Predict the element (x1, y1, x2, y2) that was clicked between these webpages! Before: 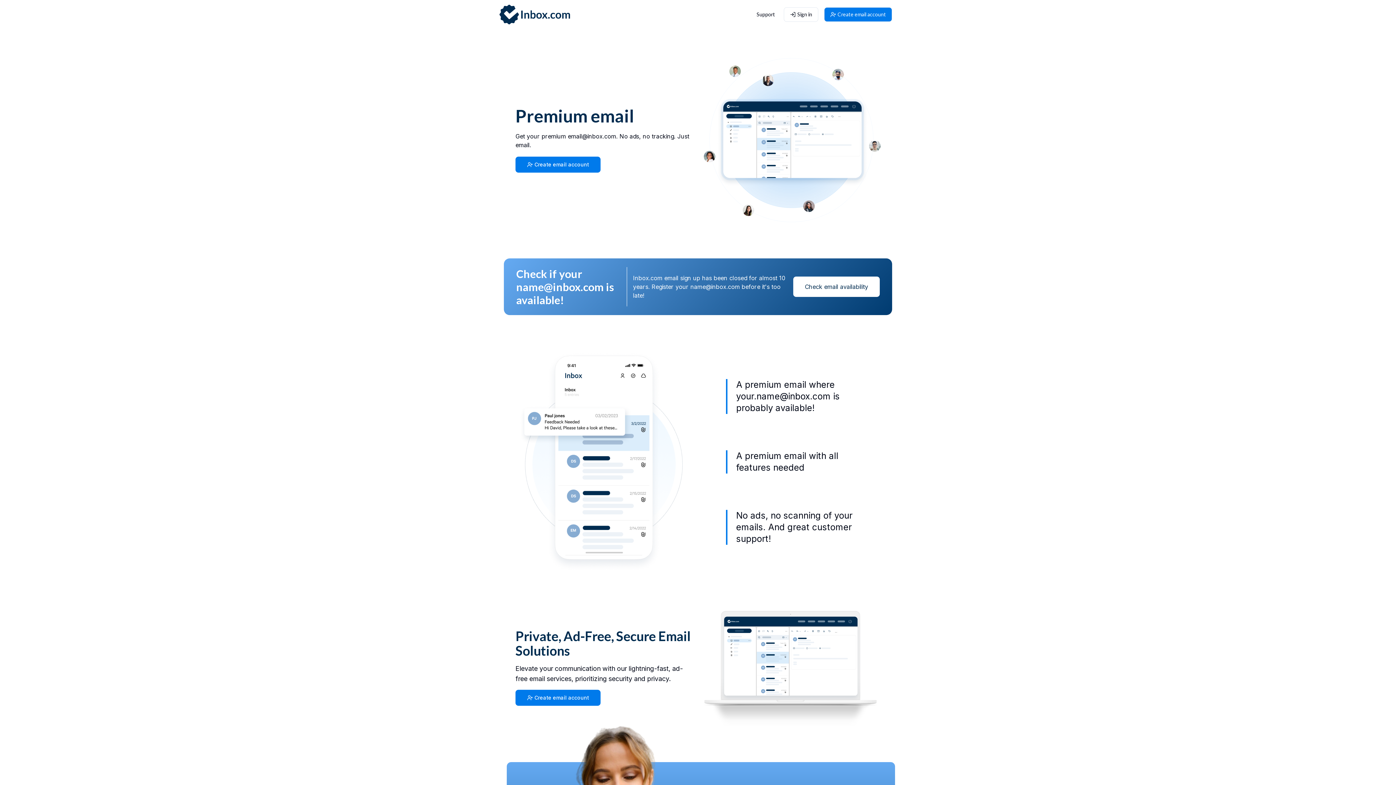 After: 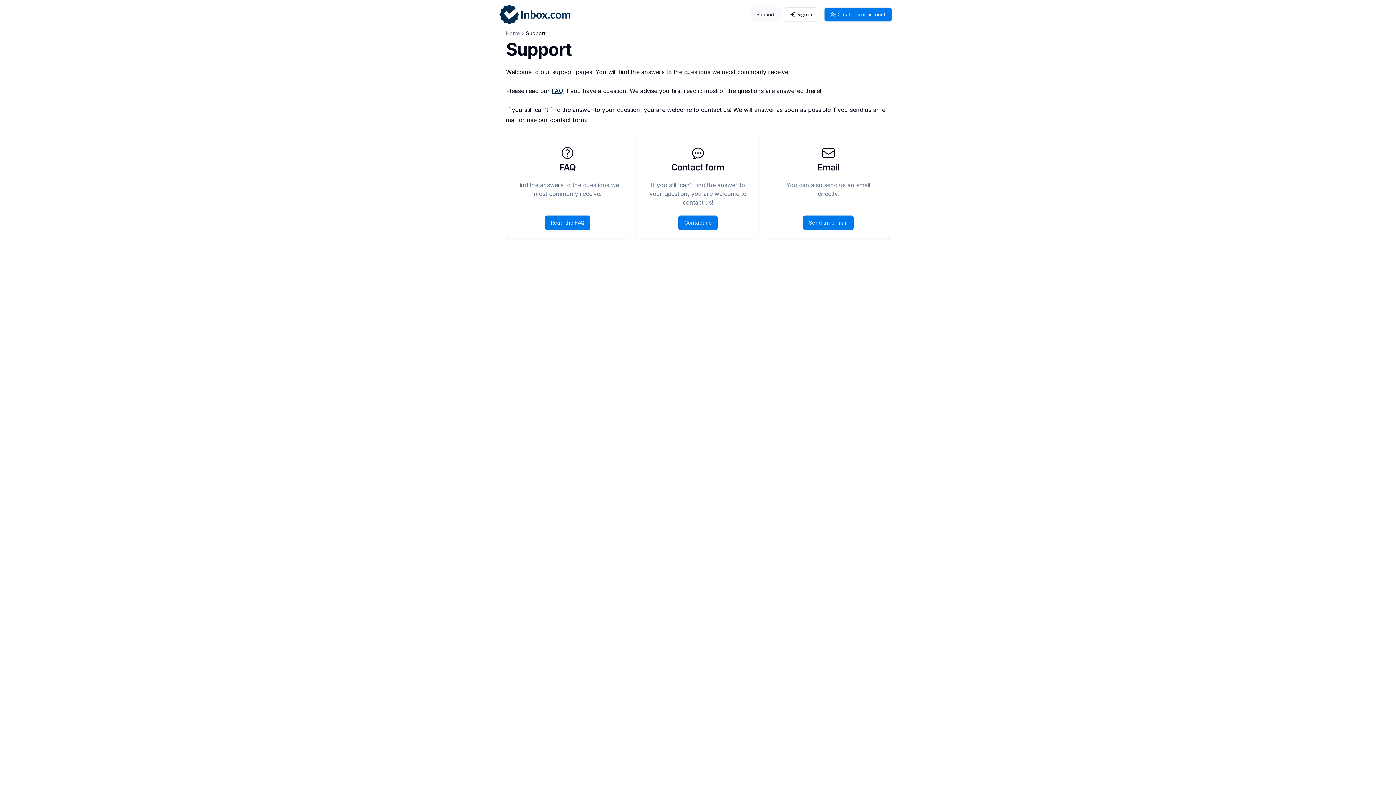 Action: label: Support bbox: (750, 7, 781, 21)